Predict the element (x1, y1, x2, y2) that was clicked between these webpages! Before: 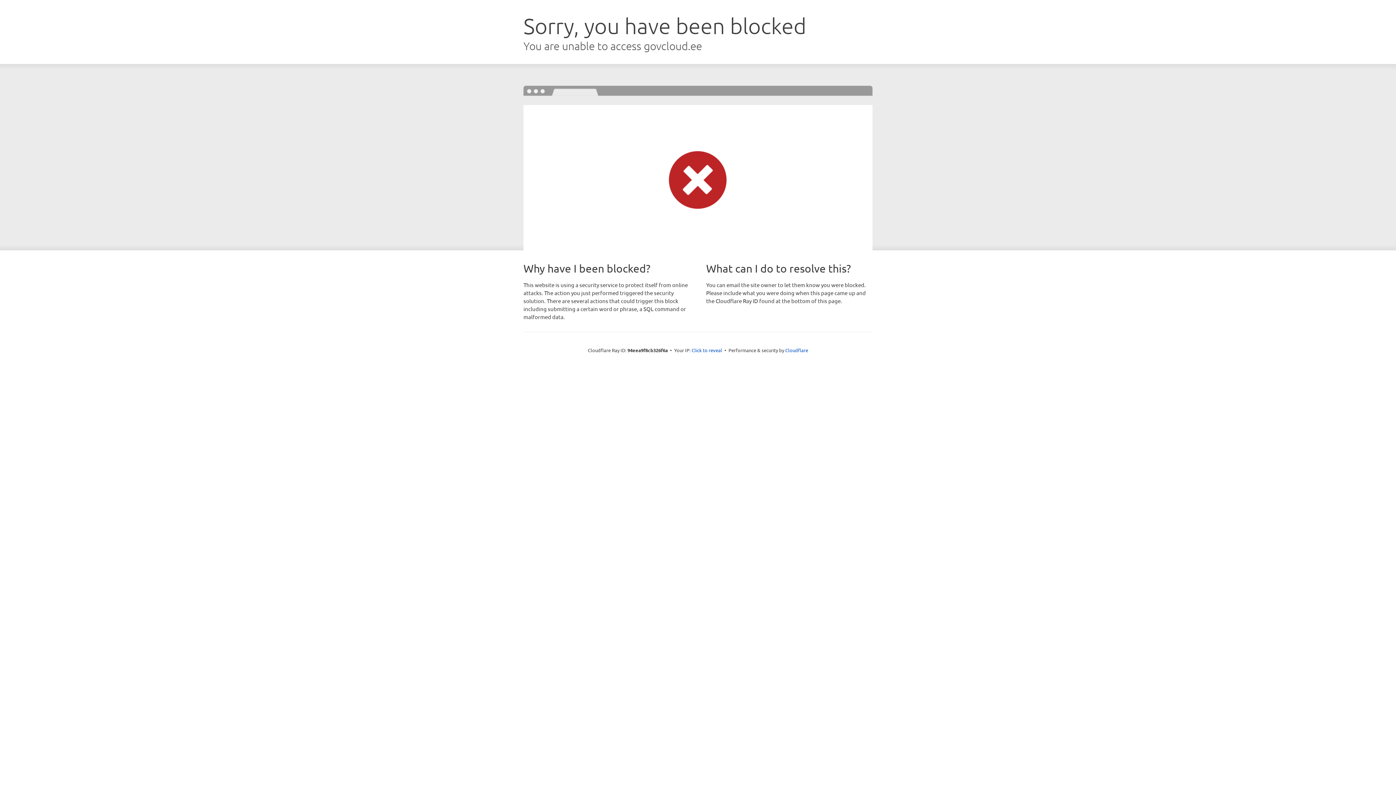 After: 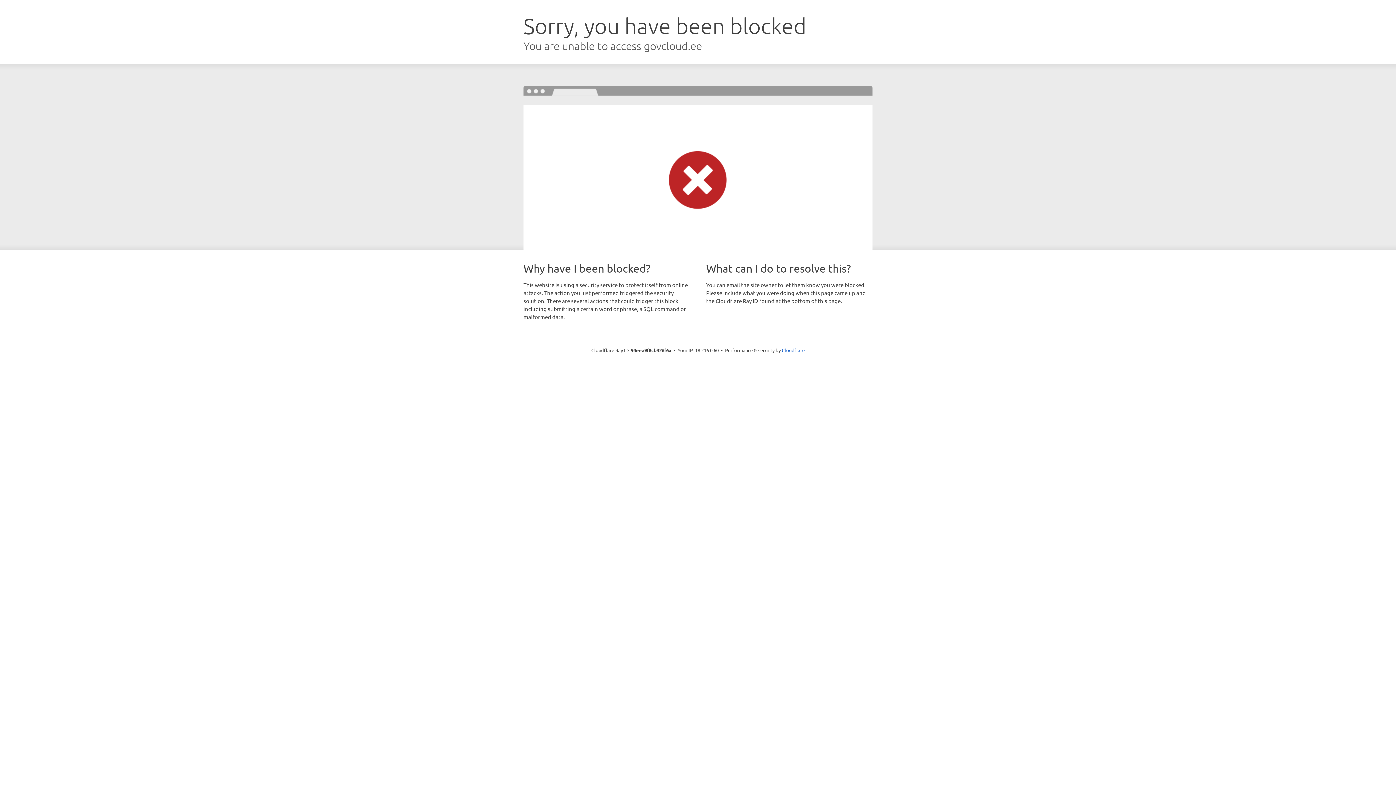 Action: label: Click to reveal bbox: (691, 346, 722, 353)